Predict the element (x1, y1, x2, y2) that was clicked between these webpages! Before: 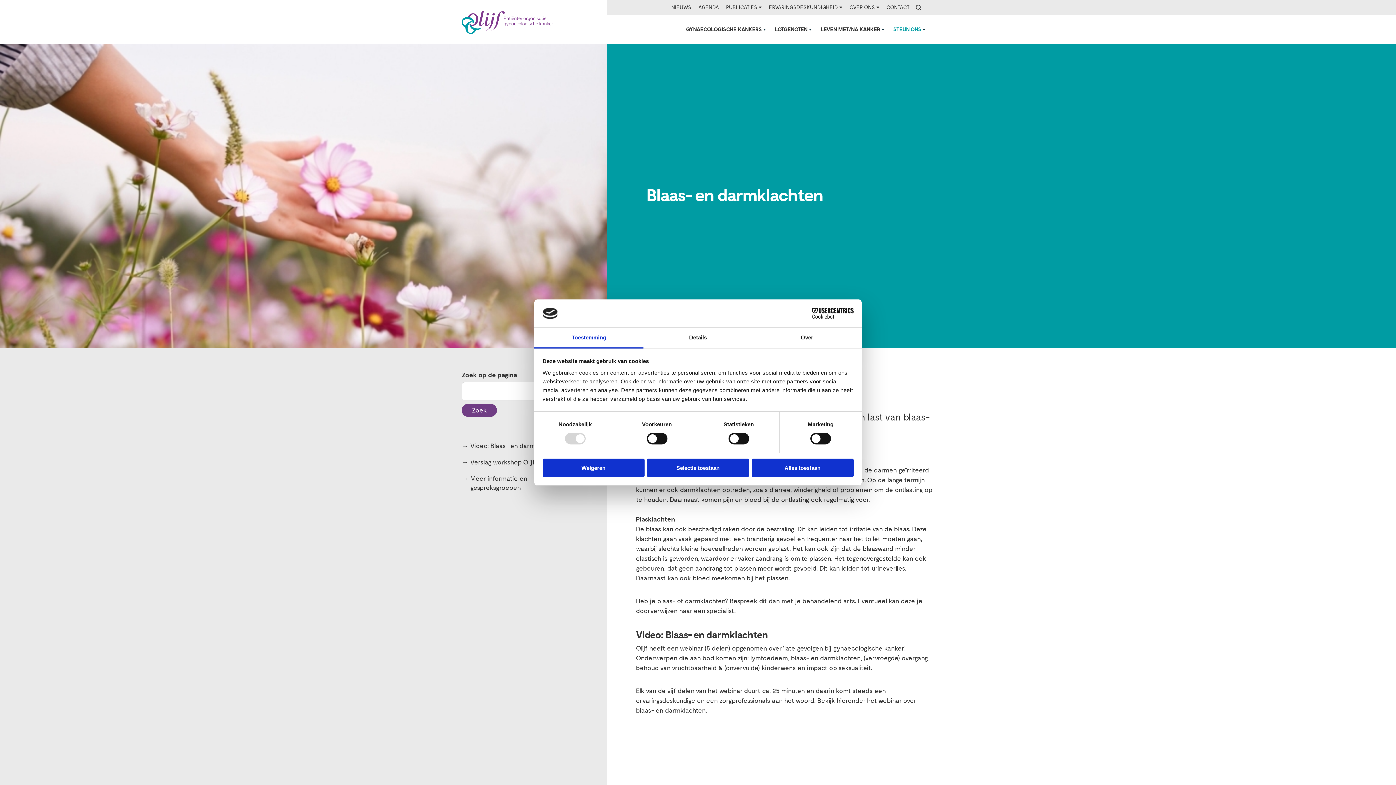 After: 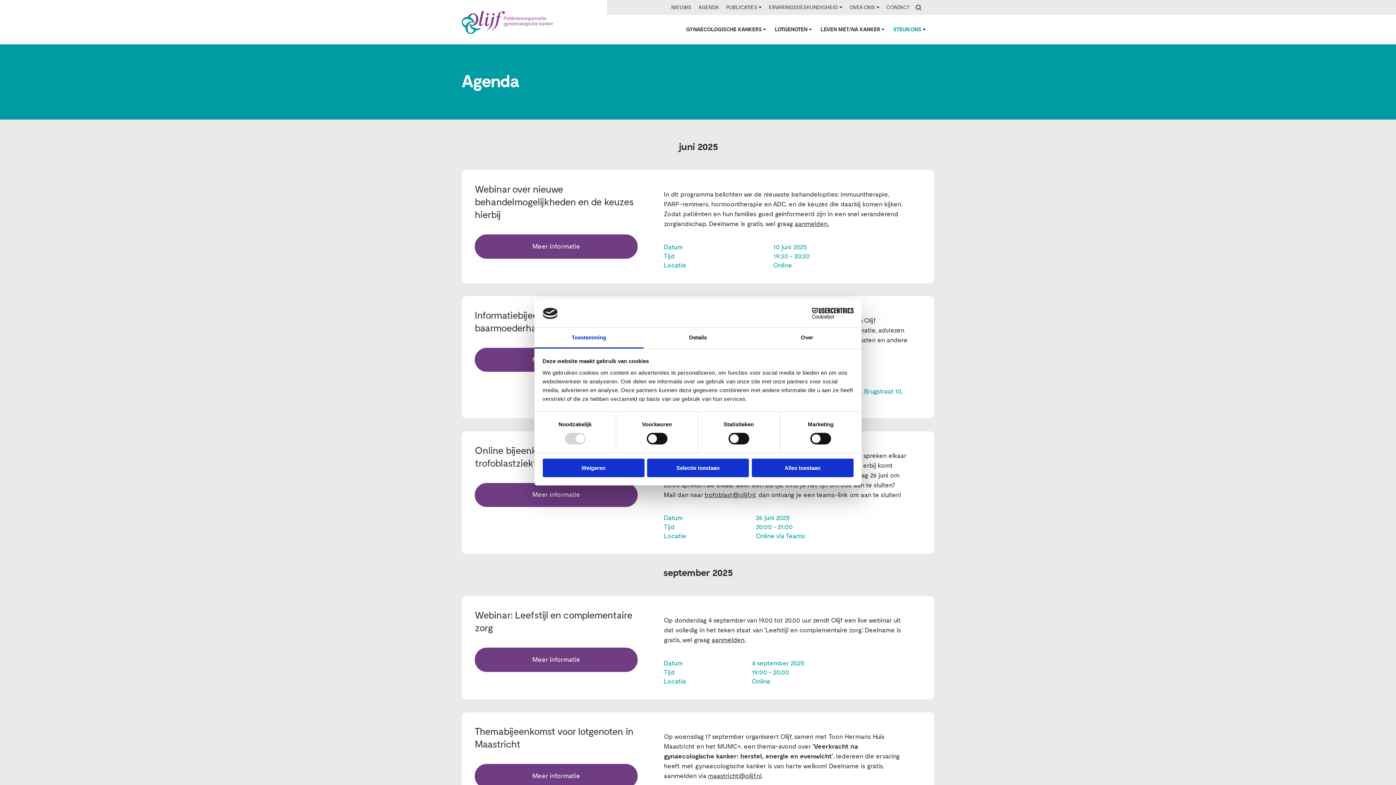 Action: label: AGENDA bbox: (695, 0, 722, 14)